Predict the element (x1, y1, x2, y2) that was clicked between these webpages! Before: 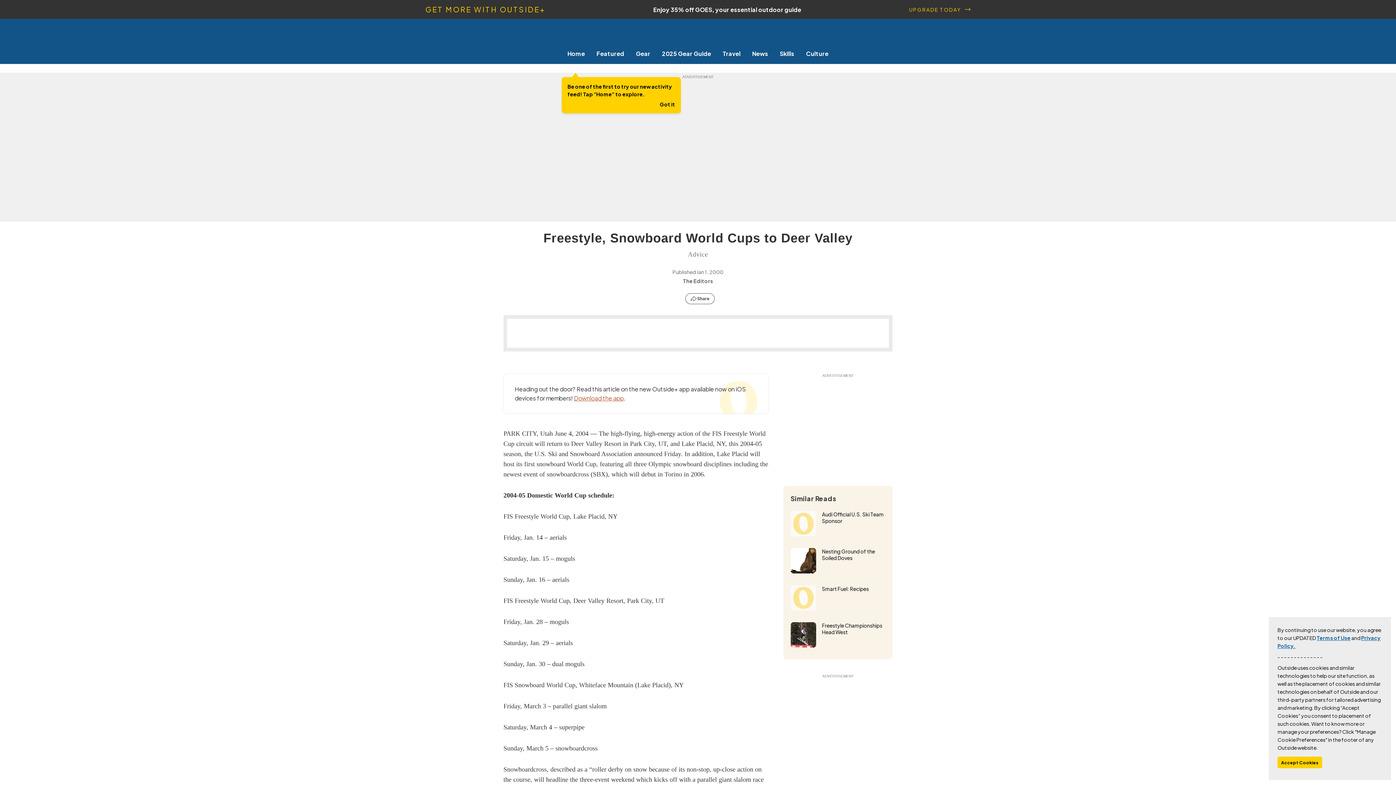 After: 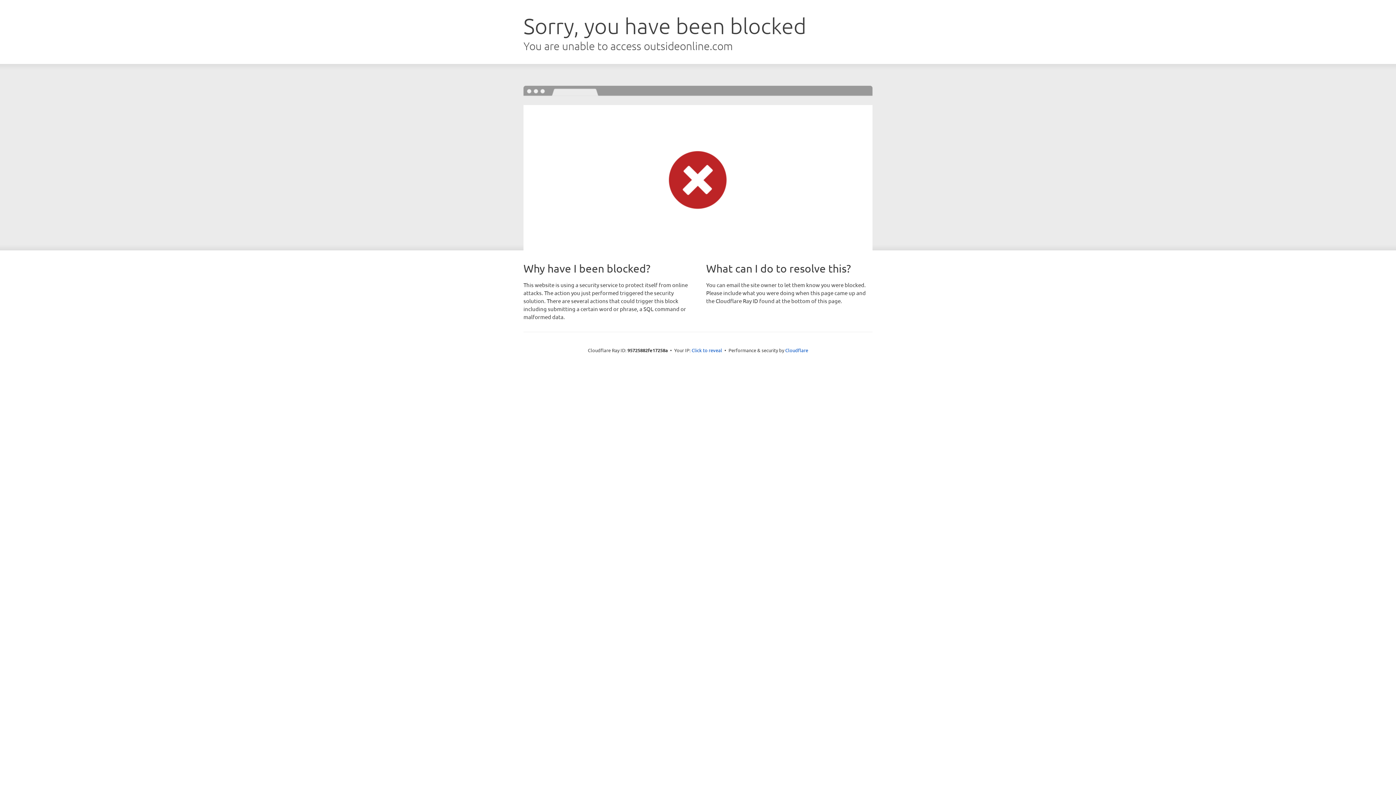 Action: label: Freestyle Championships Head West bbox: (822, 622, 885, 635)